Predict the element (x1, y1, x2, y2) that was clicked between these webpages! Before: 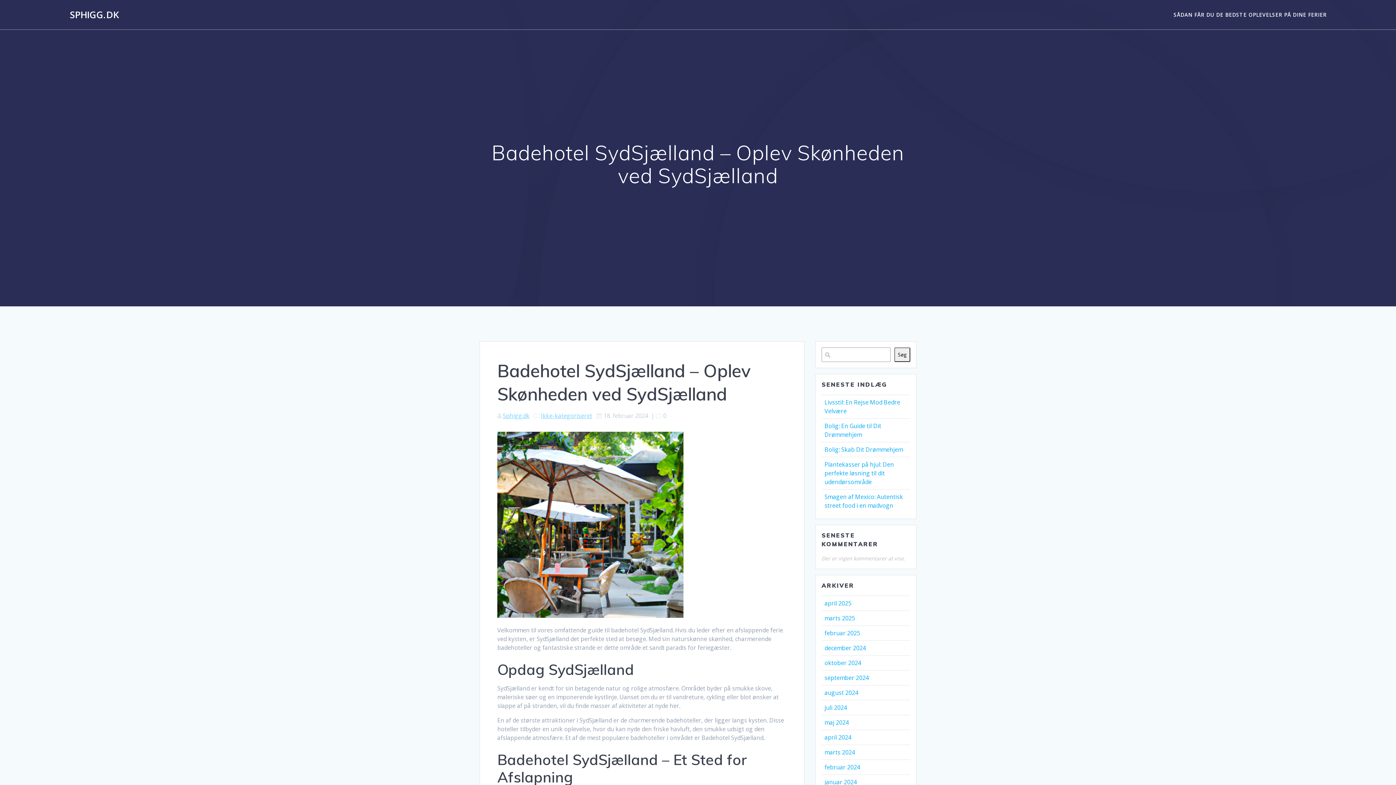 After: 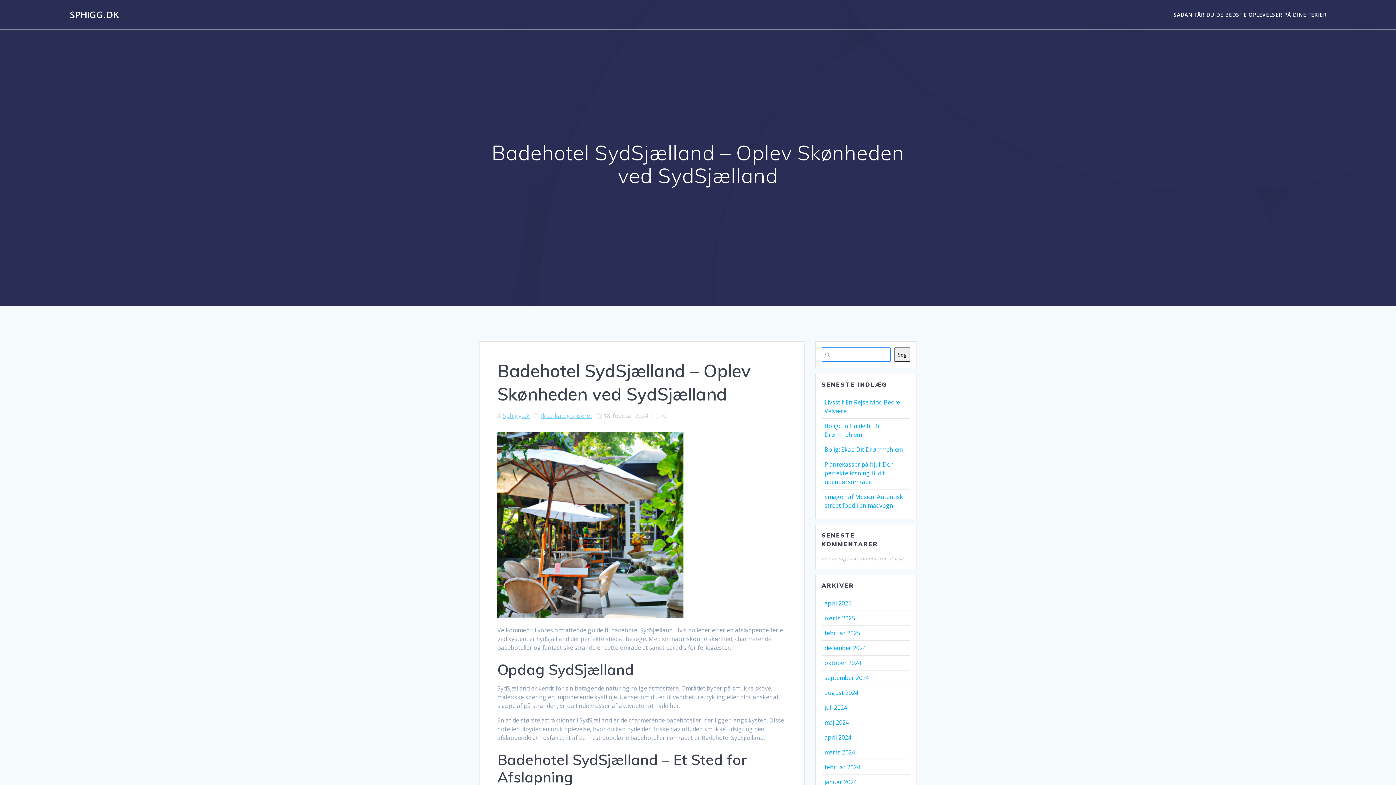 Action: label: Søg bbox: (894, 347, 910, 362)